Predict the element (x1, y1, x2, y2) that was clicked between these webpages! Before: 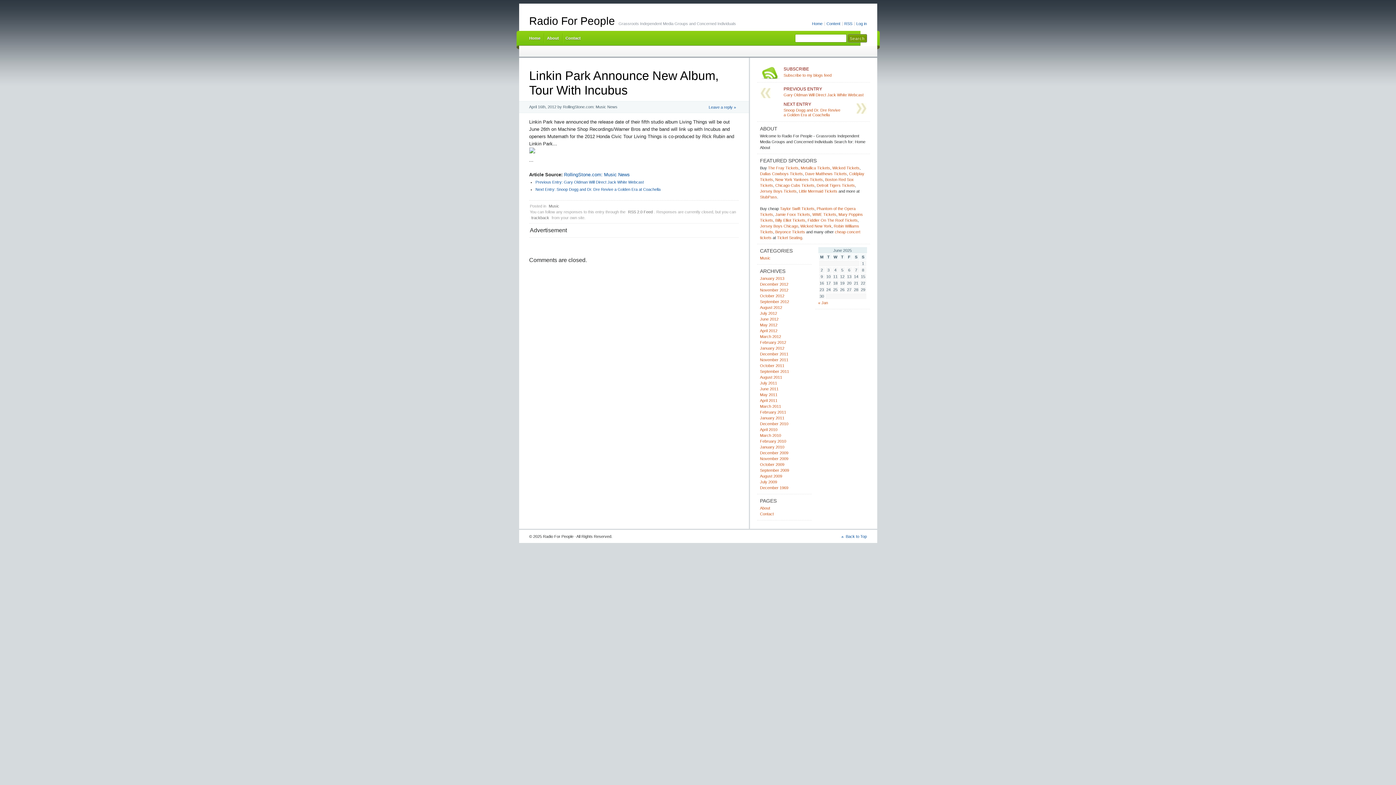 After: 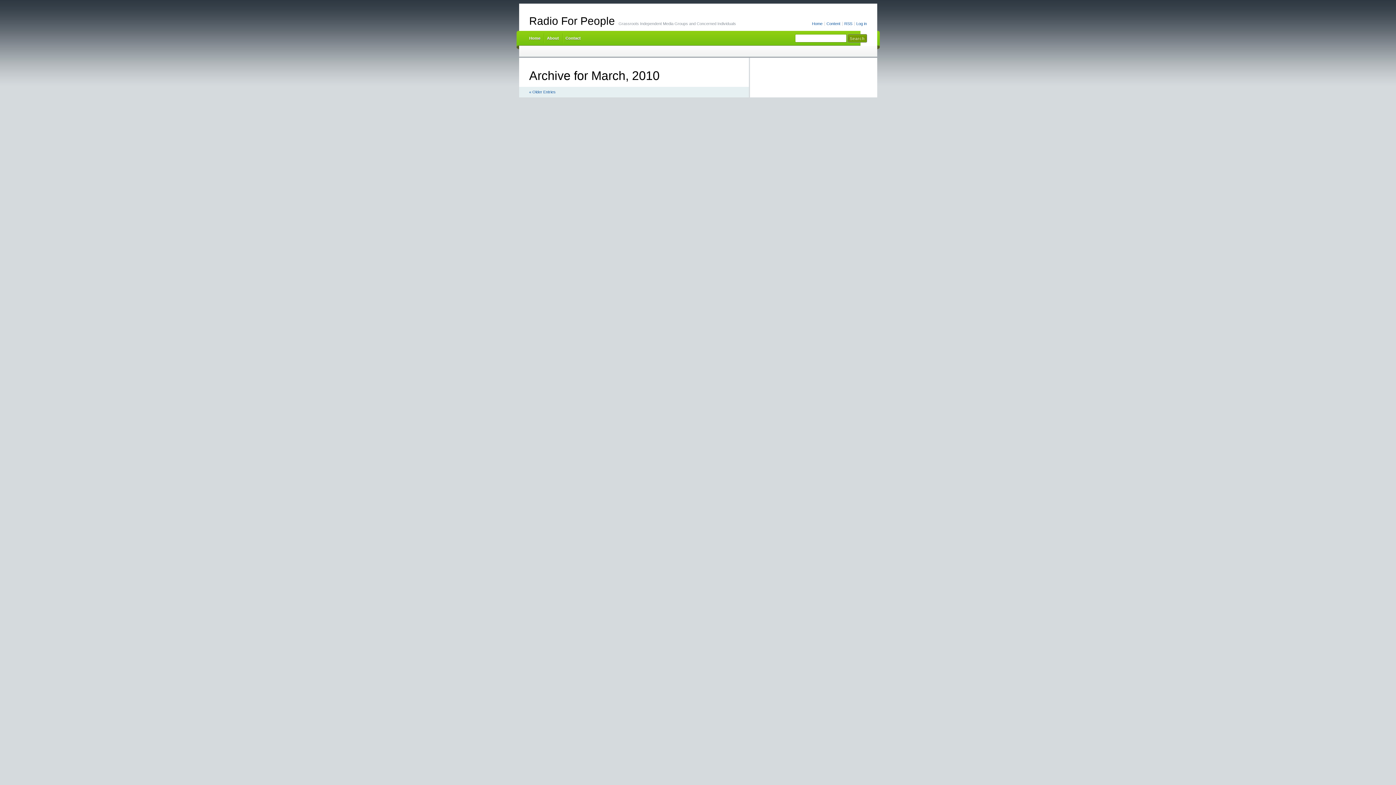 Action: label: March 2010 bbox: (760, 433, 781, 438)